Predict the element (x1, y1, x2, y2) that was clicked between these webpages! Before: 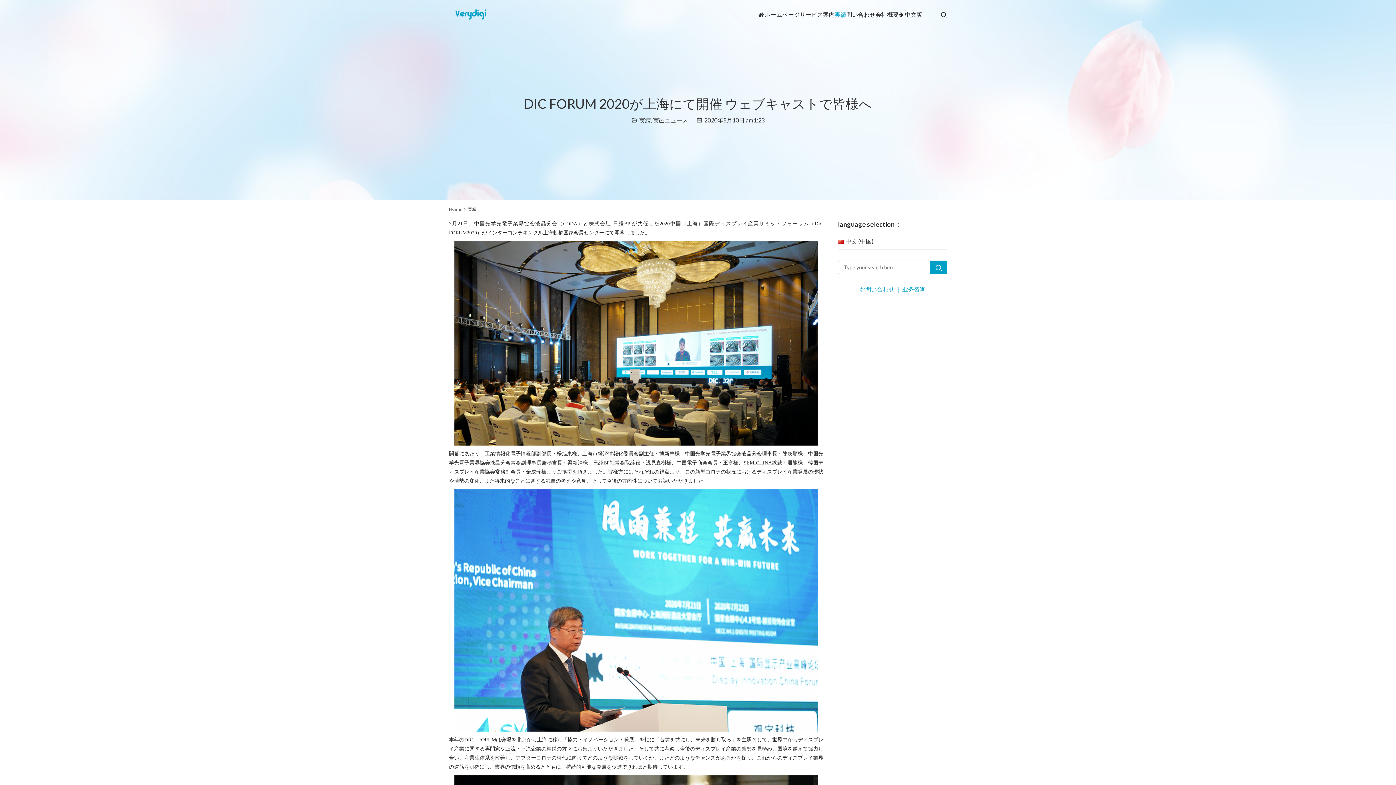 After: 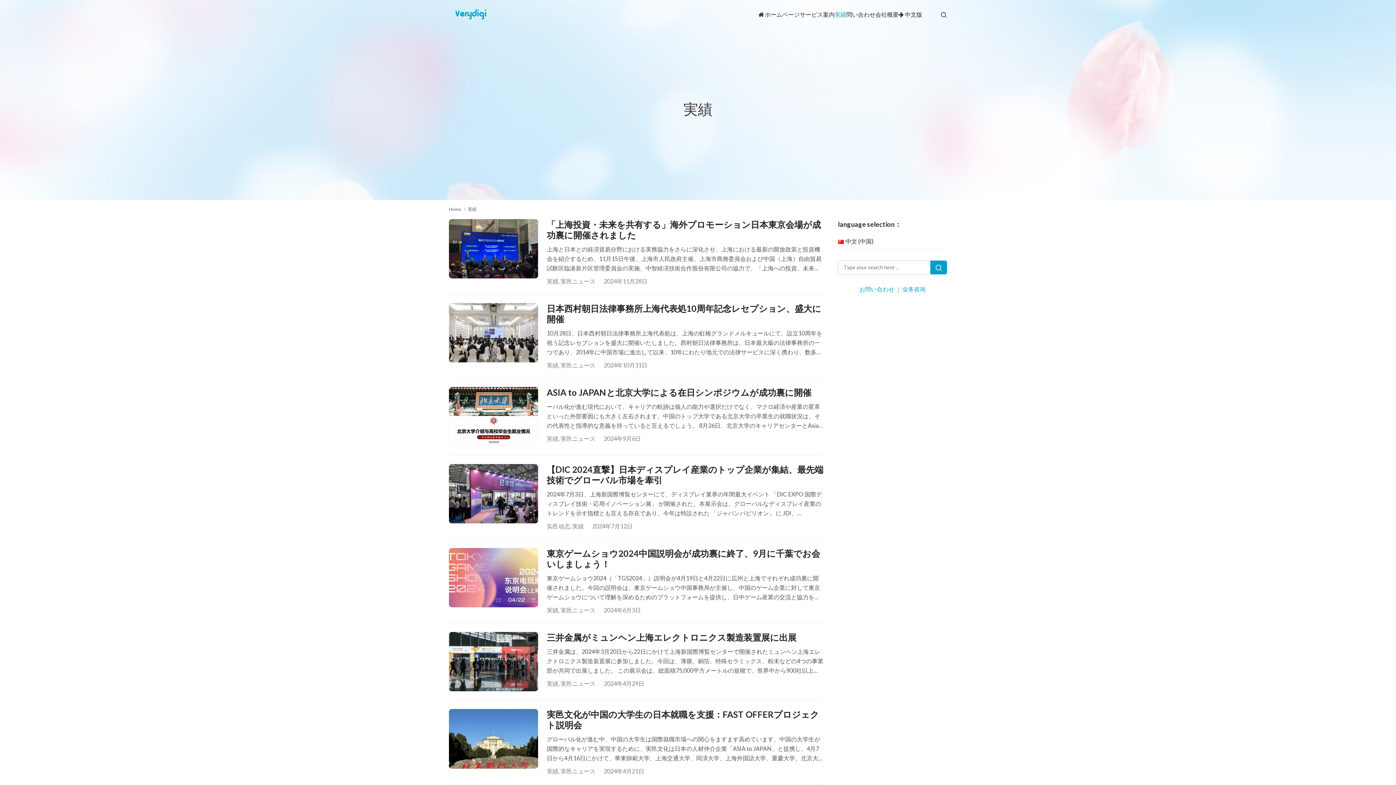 Action: label: 実績 bbox: (834, 0, 846, 29)